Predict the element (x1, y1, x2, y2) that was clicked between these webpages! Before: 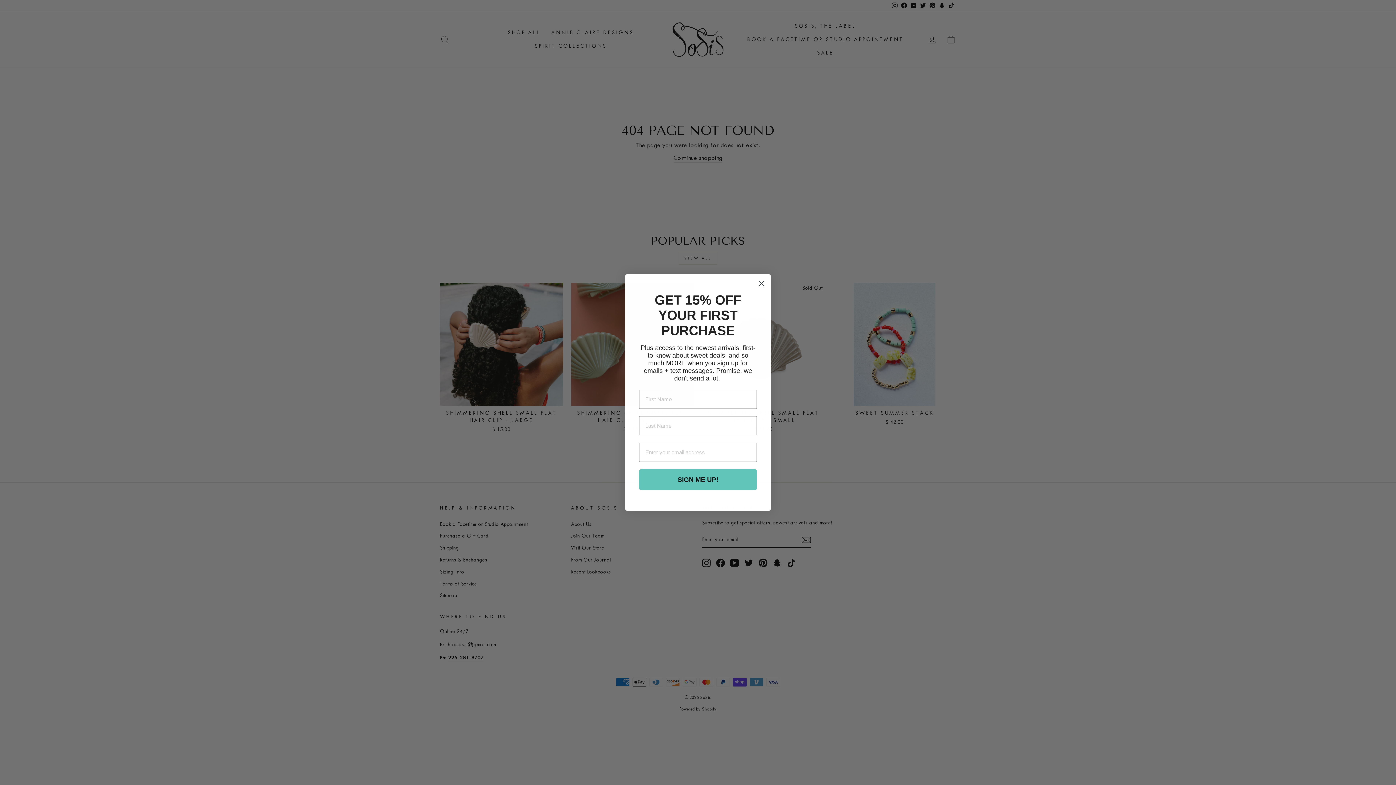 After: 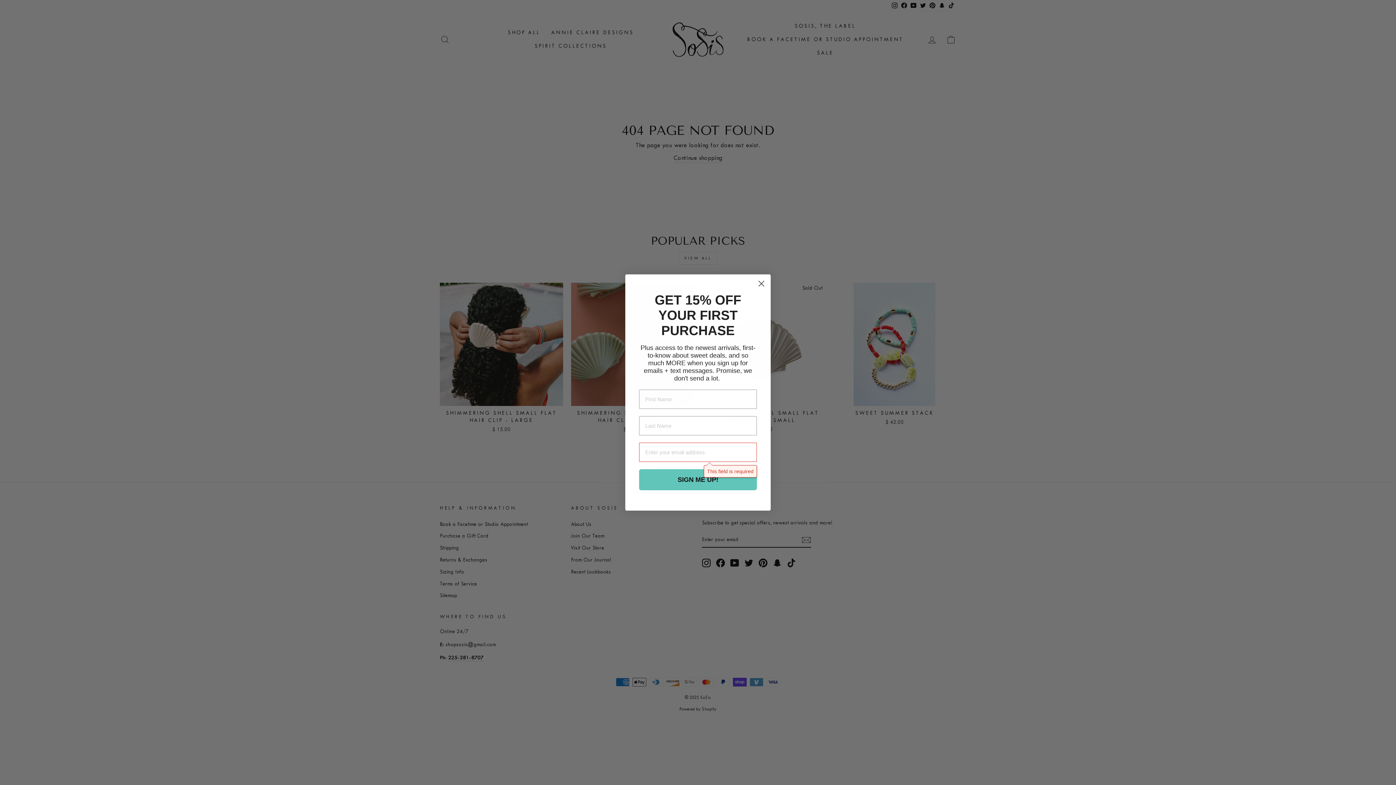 Action: label: SIGN ME UP! bbox: (639, 469, 757, 490)